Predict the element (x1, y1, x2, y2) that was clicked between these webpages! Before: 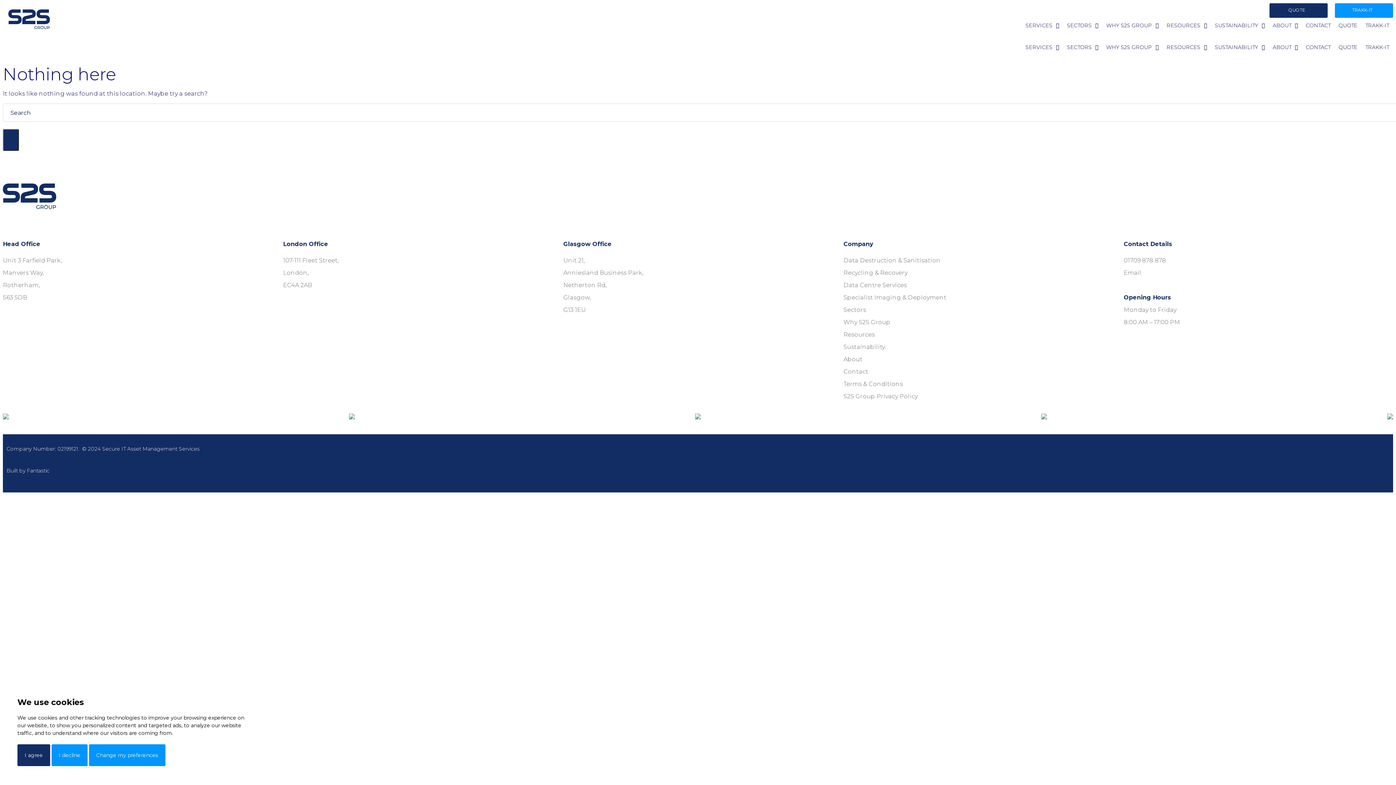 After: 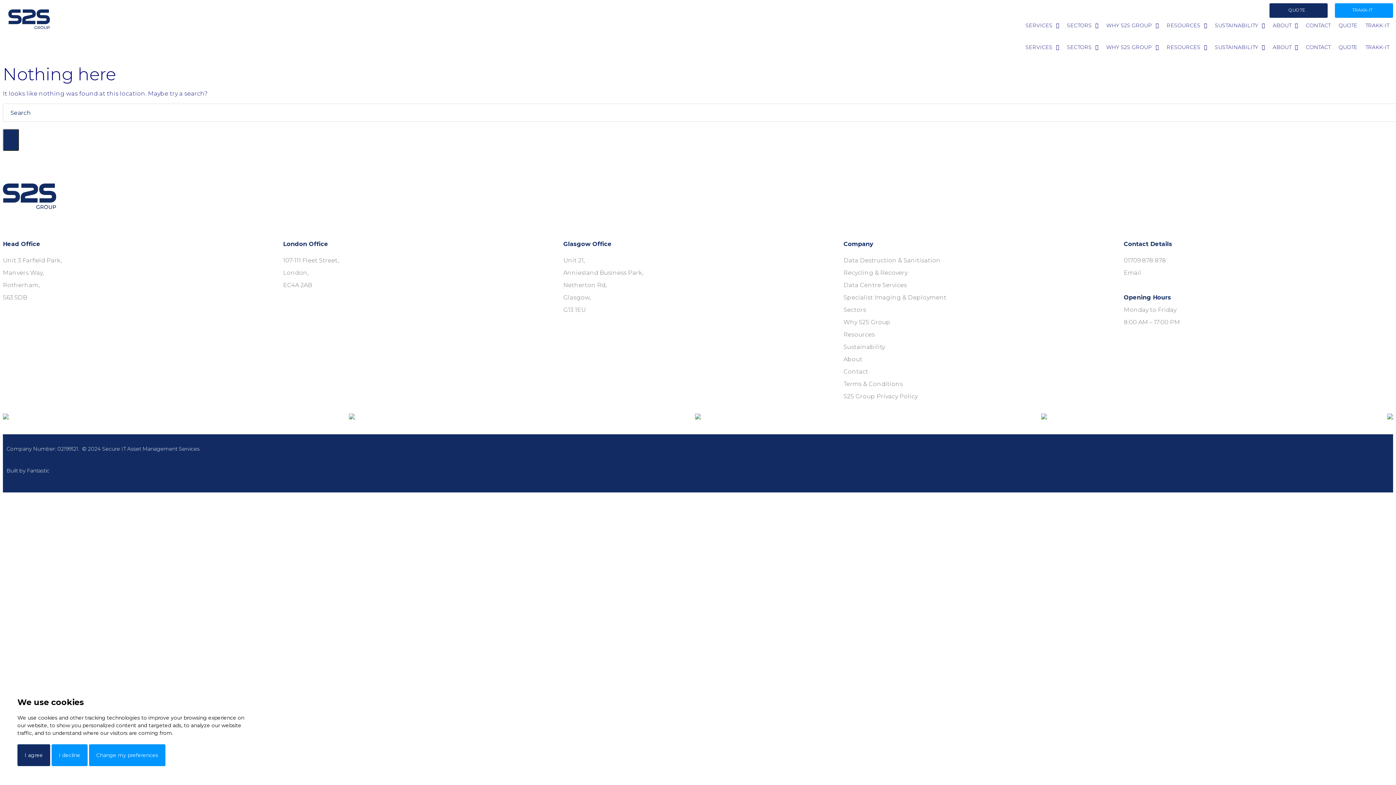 Action: label: Opening Hours bbox: (1124, 291, 1393, 304)